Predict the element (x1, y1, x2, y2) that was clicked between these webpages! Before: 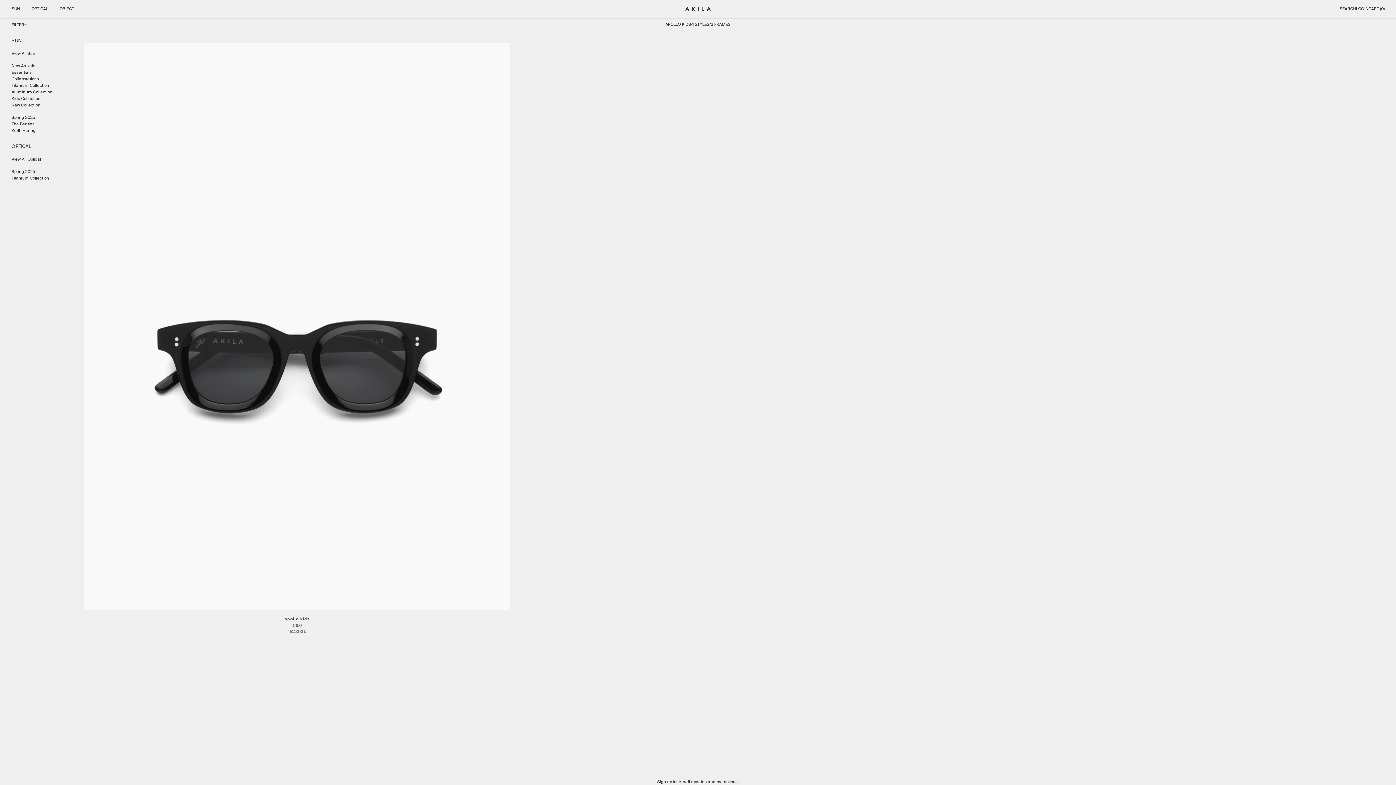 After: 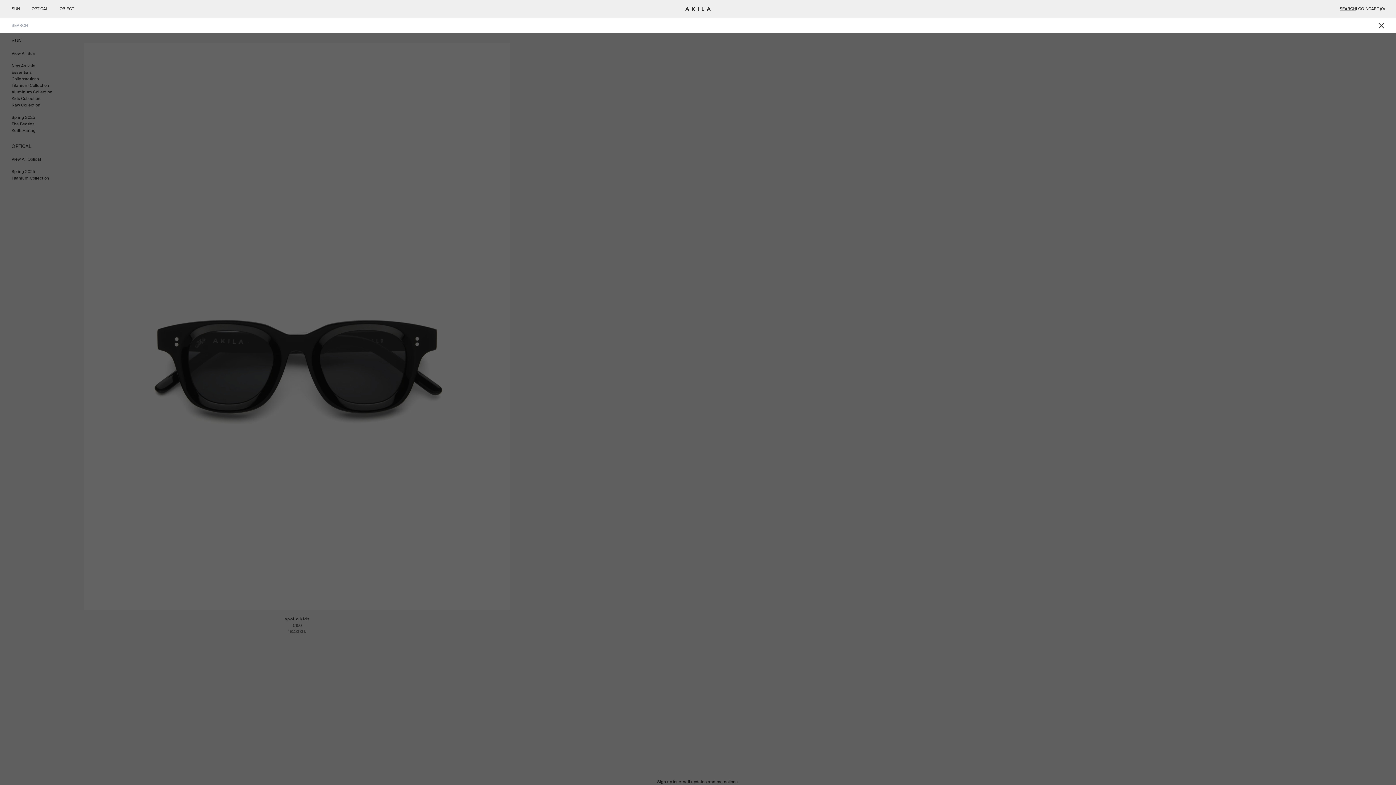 Action: label: SEARCH bbox: (1340, 5, 1356, 12)